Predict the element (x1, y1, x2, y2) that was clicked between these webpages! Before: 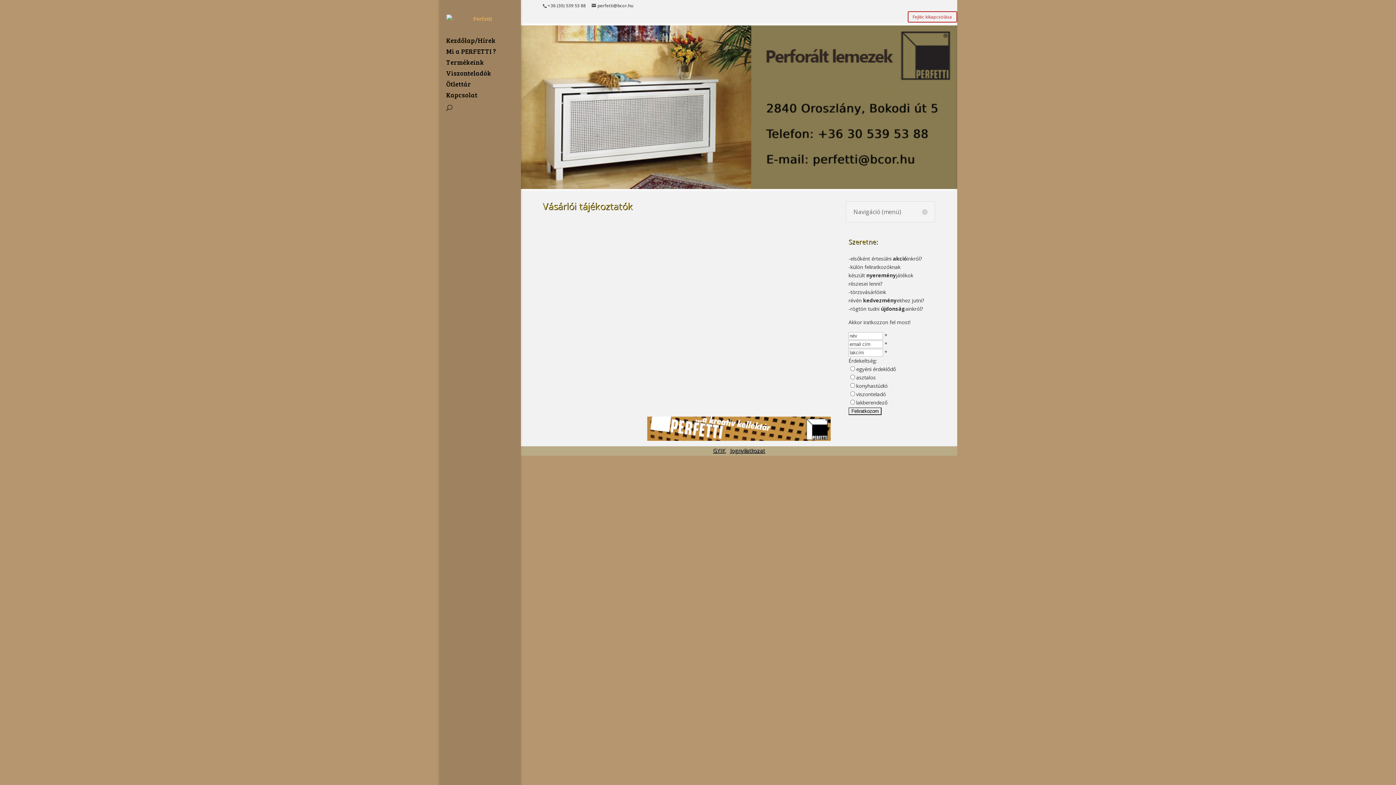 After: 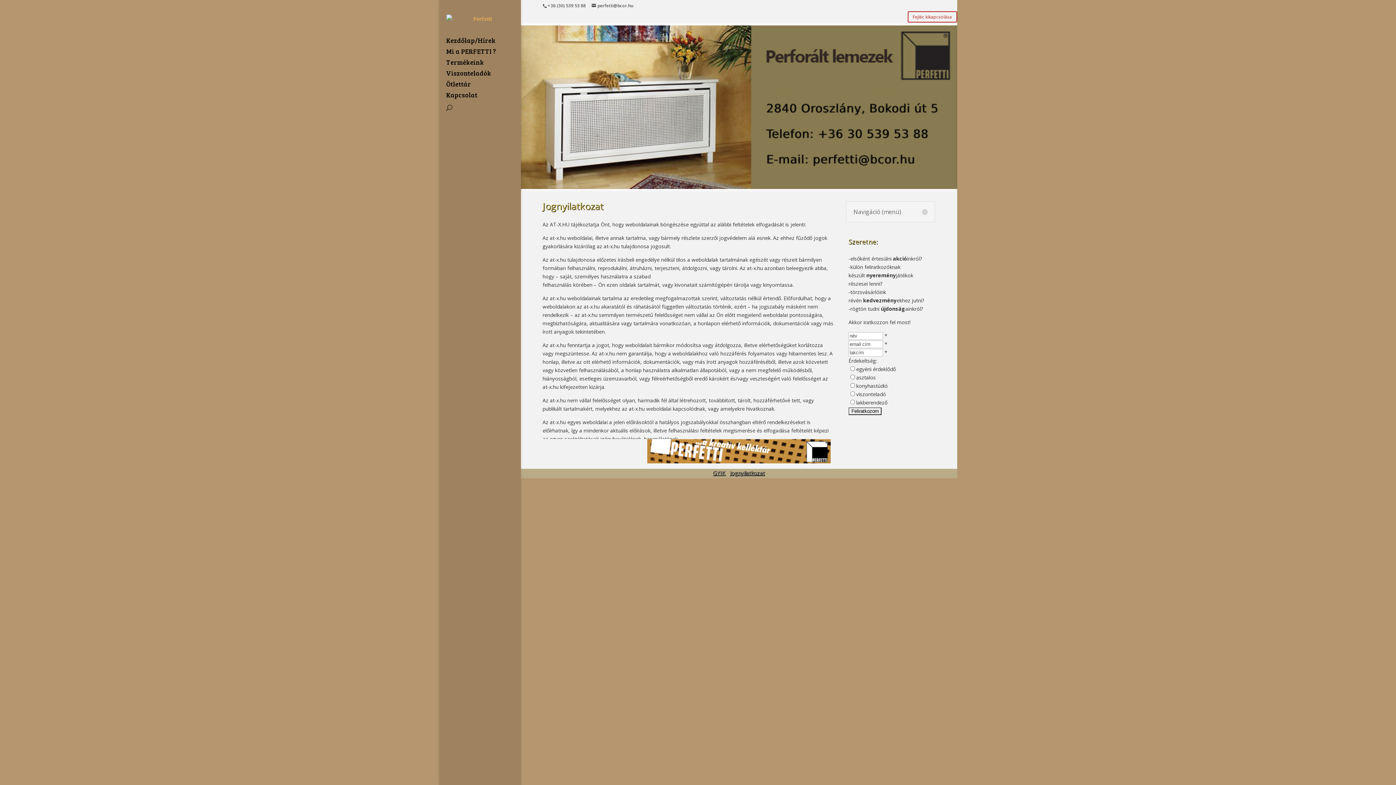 Action: bbox: (730, 446, 765, 454) label: Jognyilatkozat